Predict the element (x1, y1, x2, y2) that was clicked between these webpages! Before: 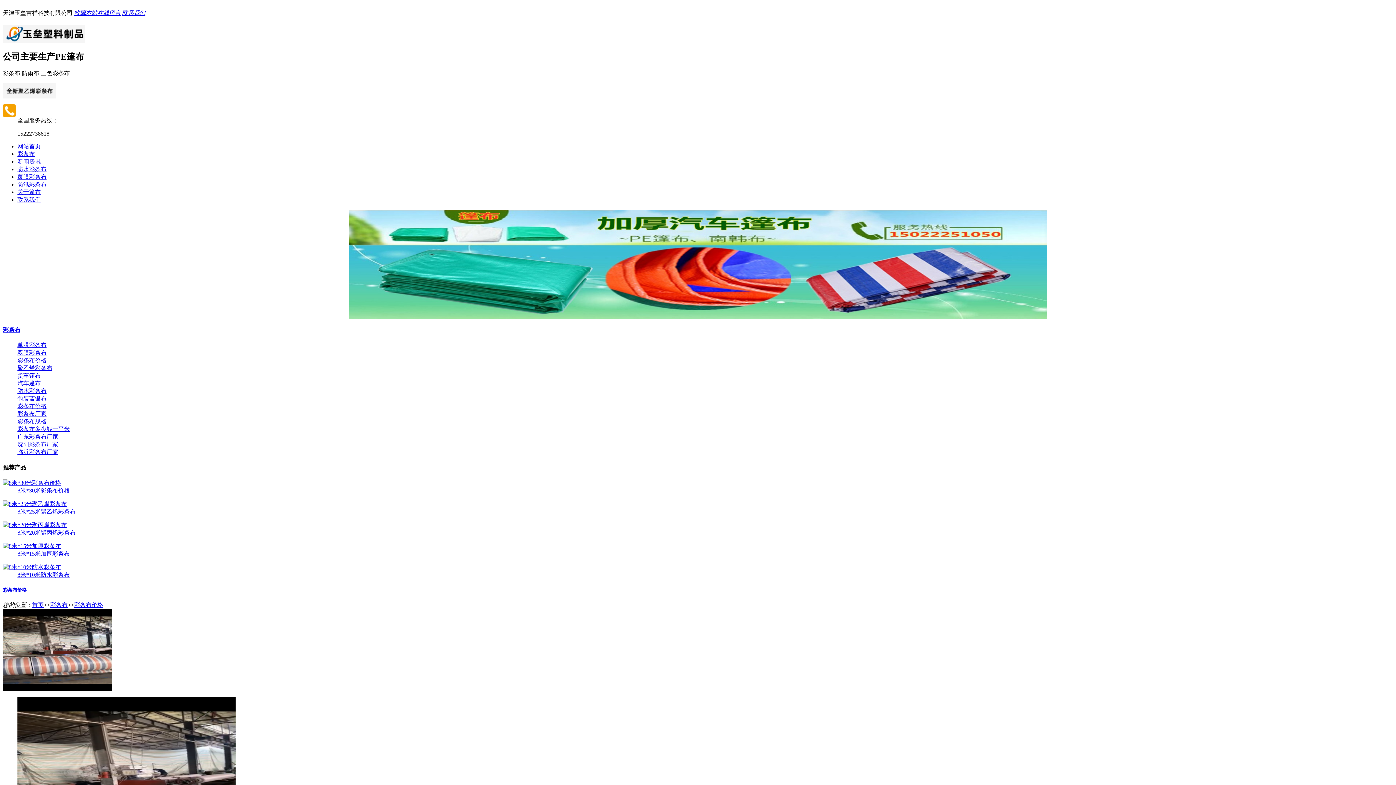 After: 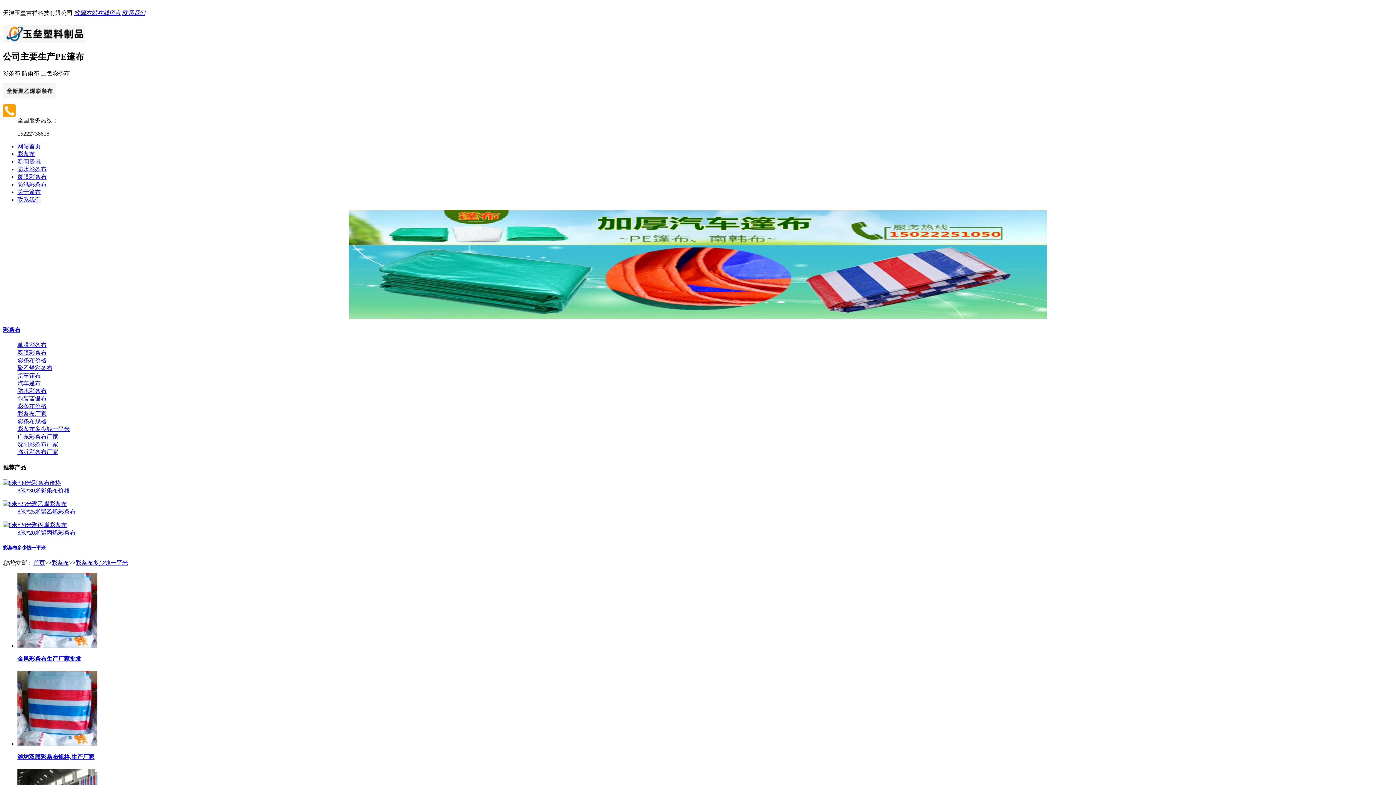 Action: bbox: (17, 426, 69, 432) label: 彩条布多少钱一平米